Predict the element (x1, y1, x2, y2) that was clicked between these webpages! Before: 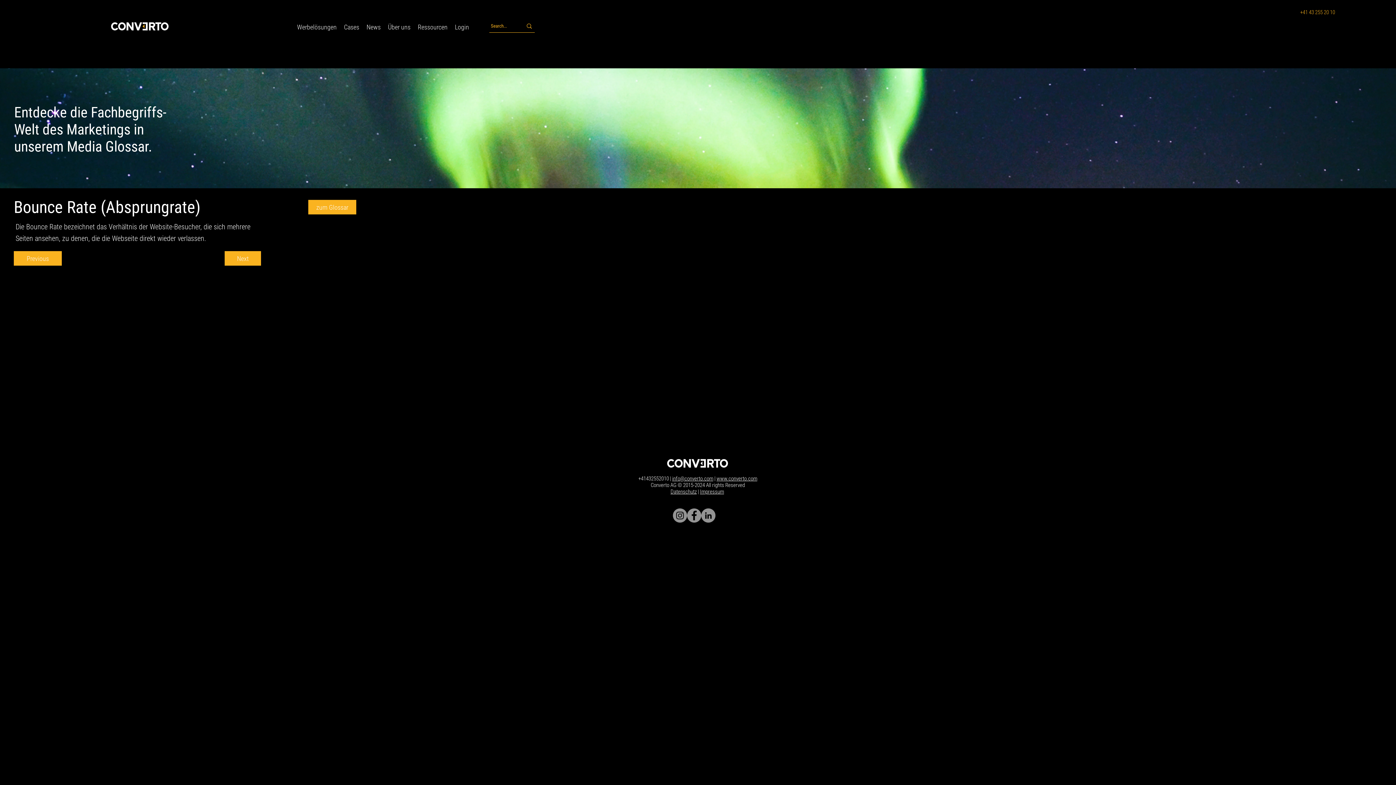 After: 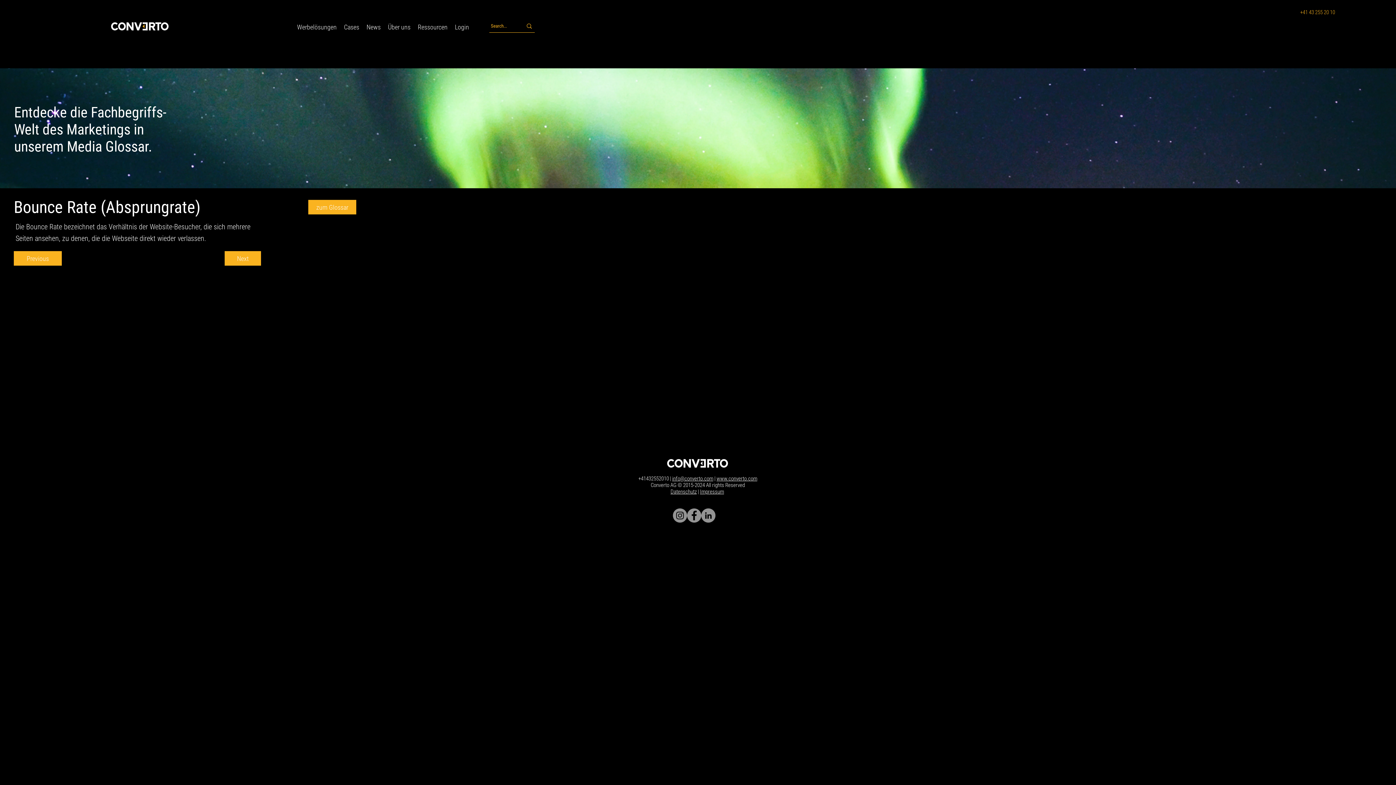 Action: label: Ressourcen bbox: (414, 21, 451, 32)